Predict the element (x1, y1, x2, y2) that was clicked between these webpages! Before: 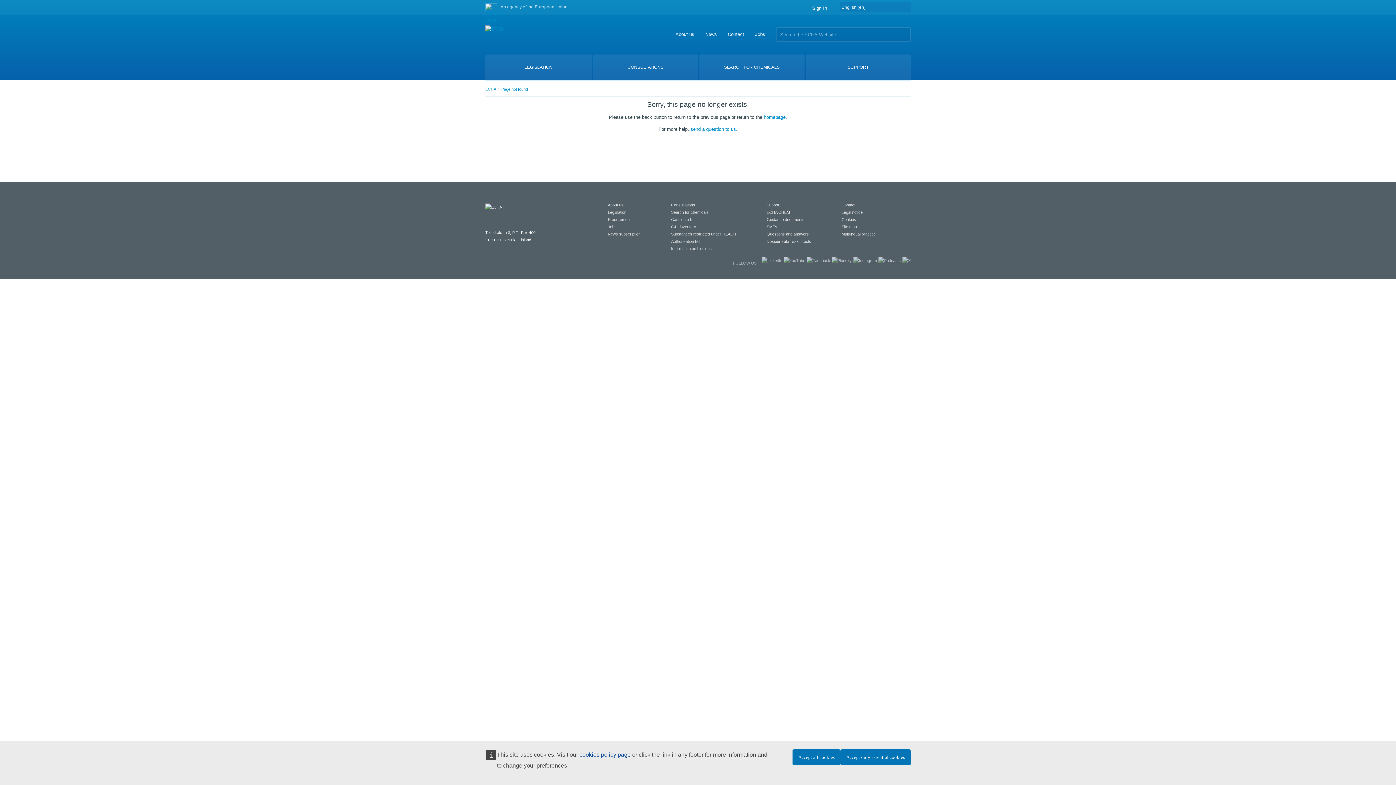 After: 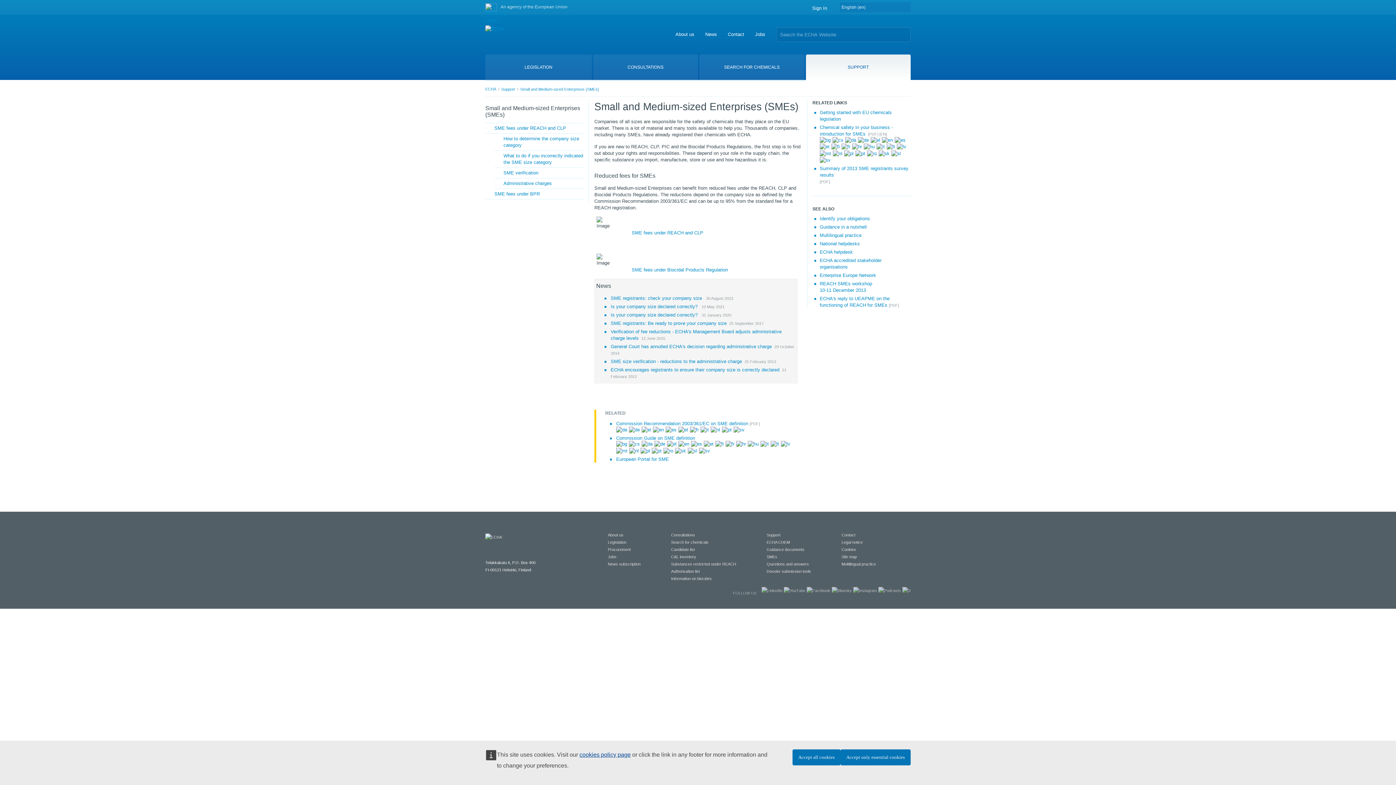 Action: label: SMEs bbox: (766, 224, 777, 229)